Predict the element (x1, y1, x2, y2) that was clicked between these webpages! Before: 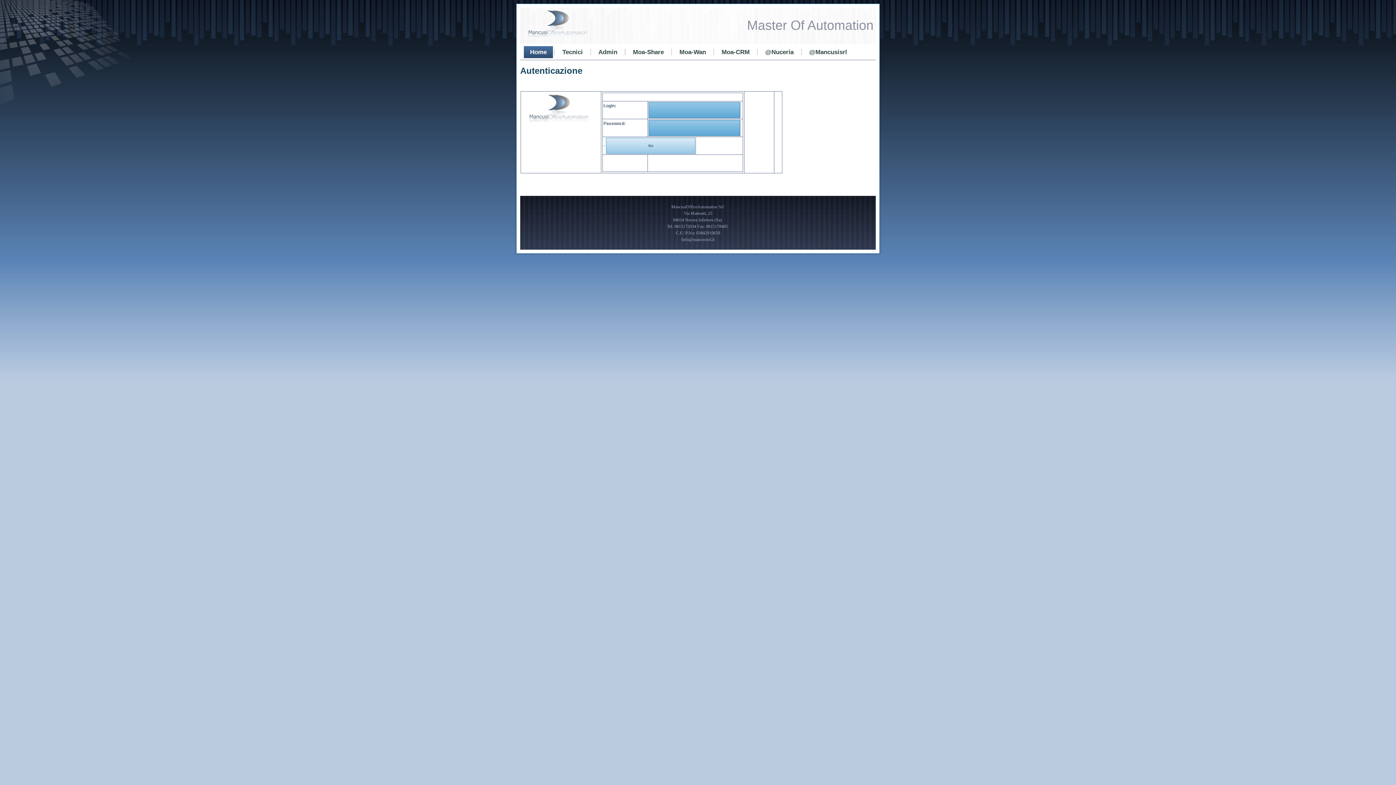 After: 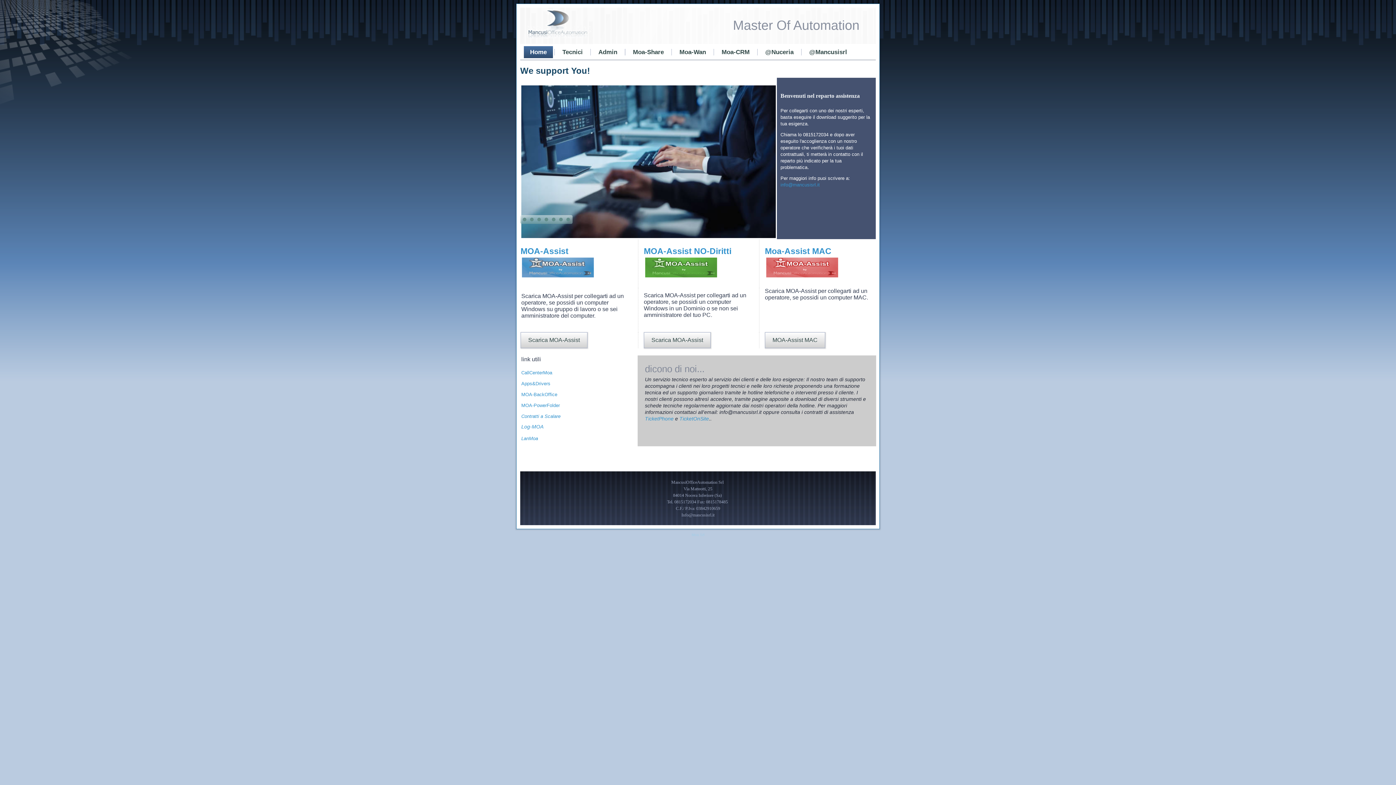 Action: label: Moa-Share bbox: (626, 46, 670, 58)